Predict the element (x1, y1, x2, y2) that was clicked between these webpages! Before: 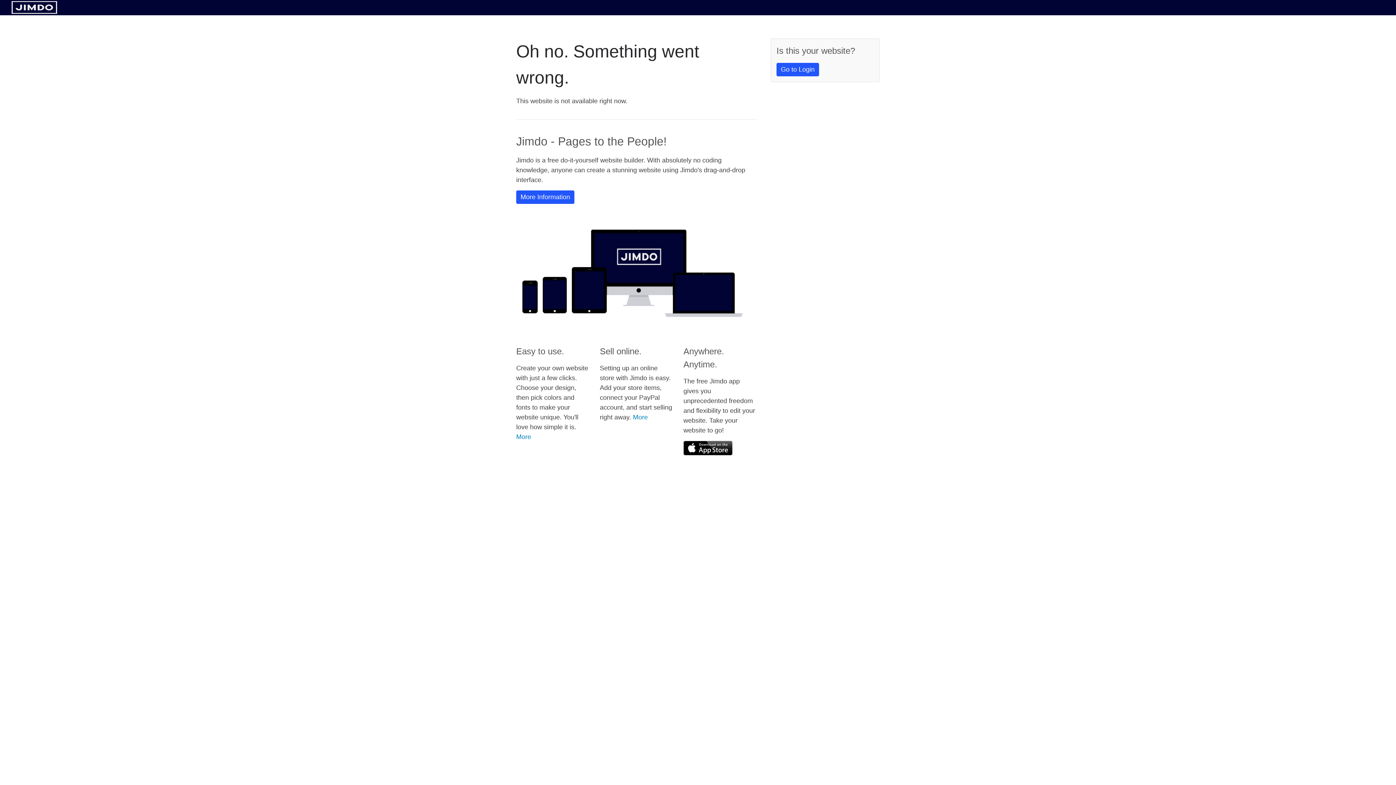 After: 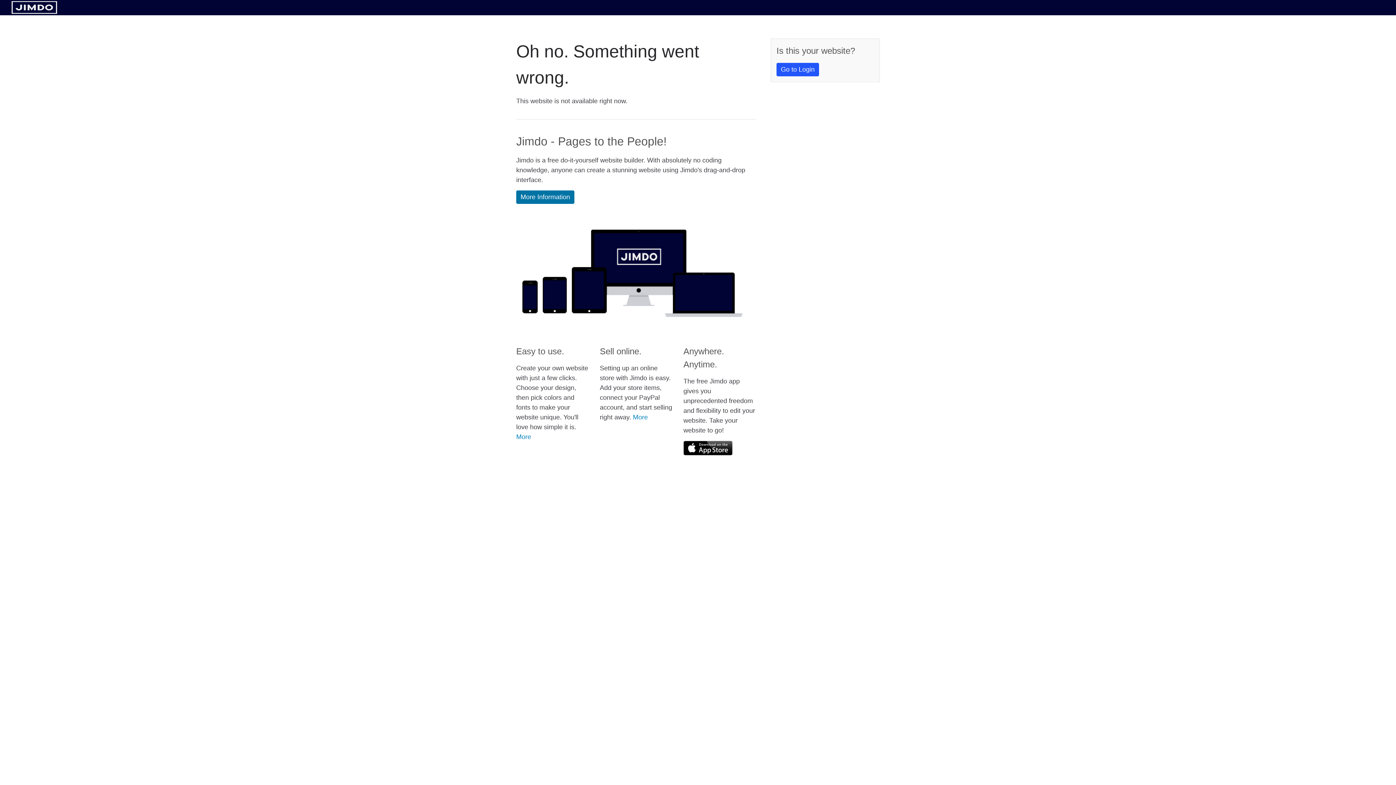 Action: bbox: (516, 190, 574, 204) label: More Information